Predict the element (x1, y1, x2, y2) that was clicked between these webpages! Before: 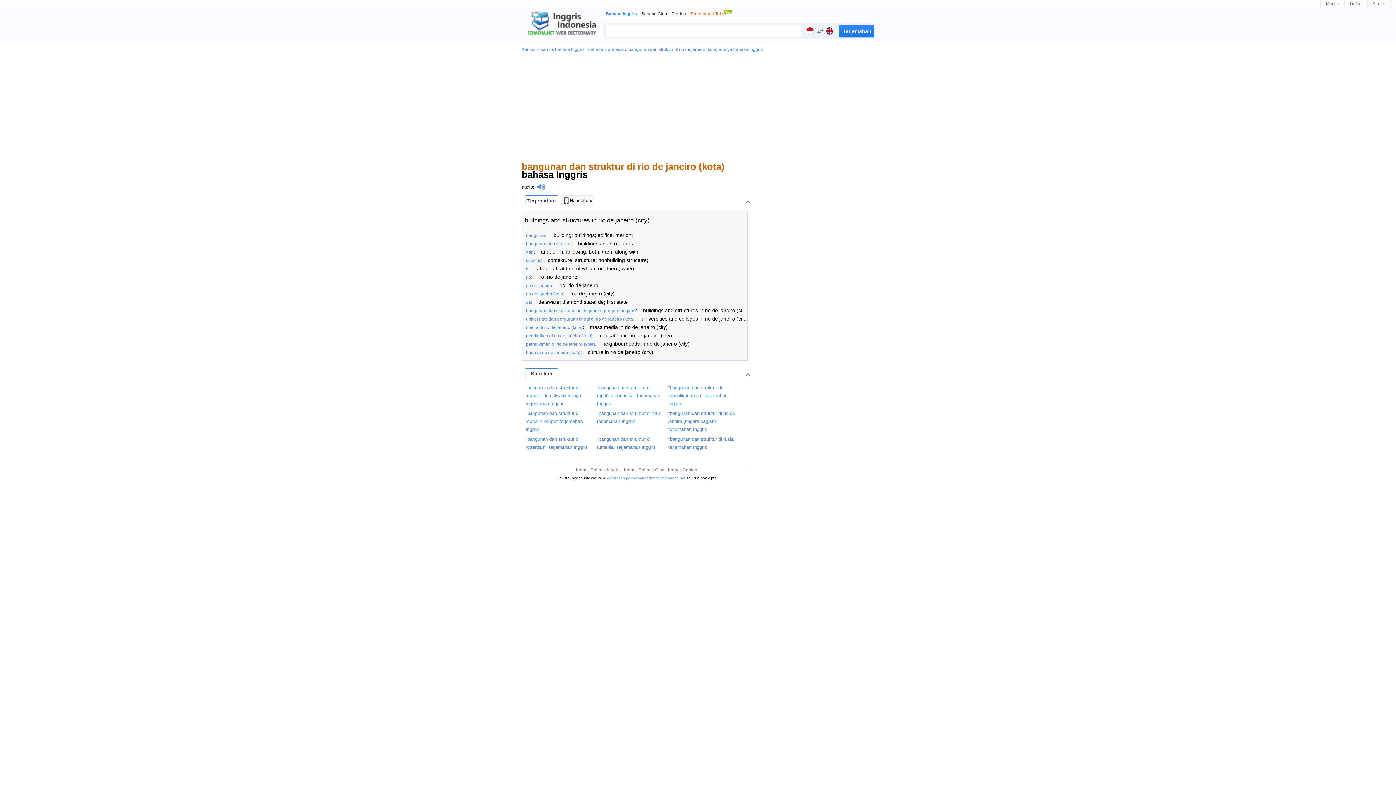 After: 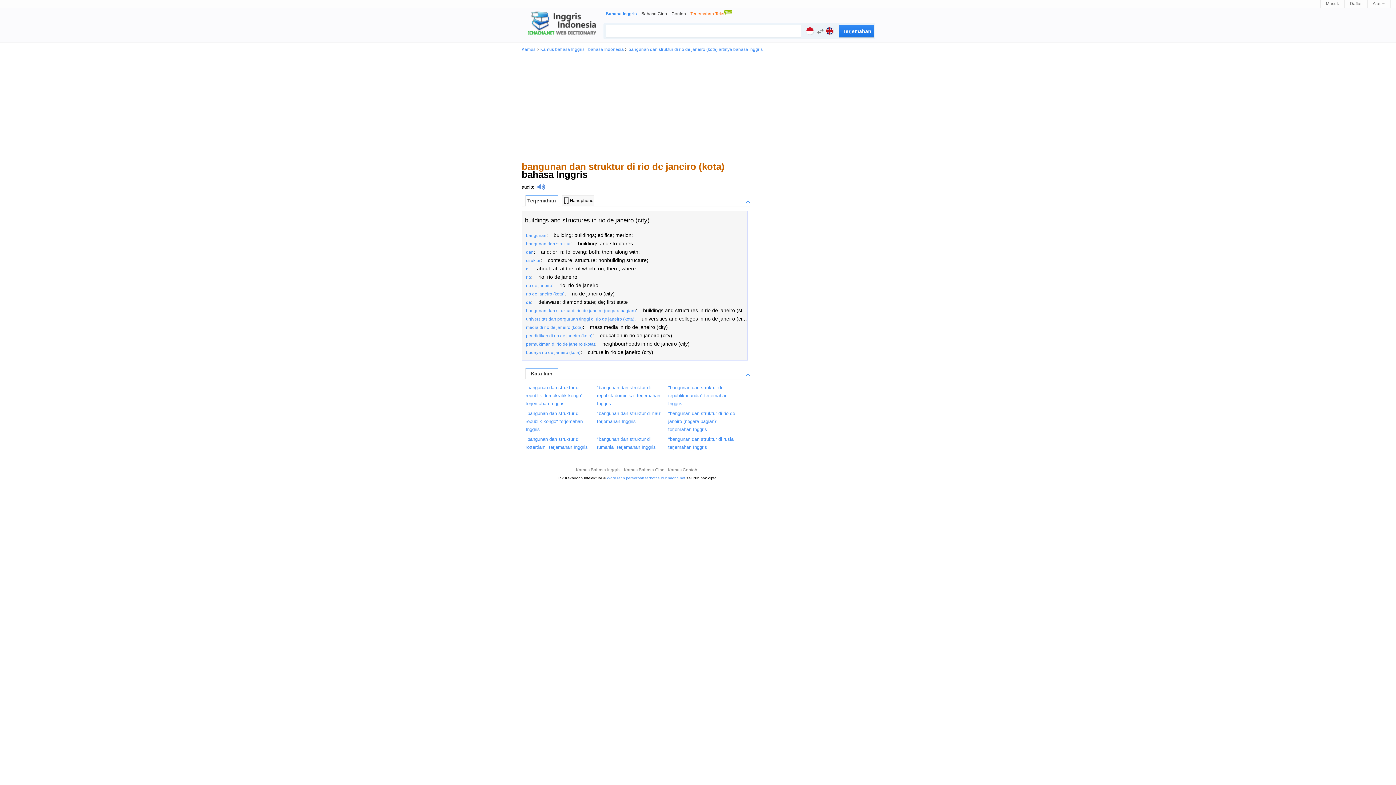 Action: bbox: (746, 372, 749, 375)